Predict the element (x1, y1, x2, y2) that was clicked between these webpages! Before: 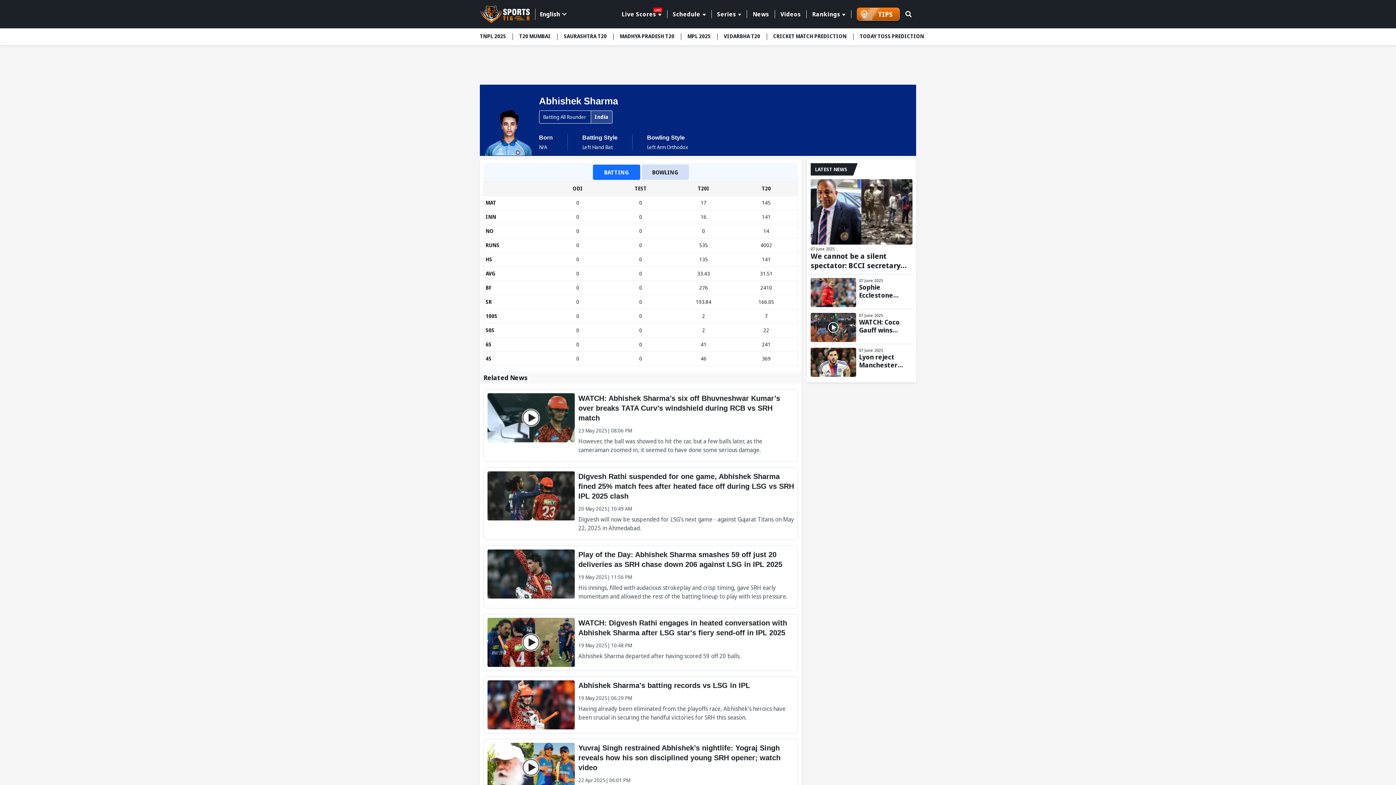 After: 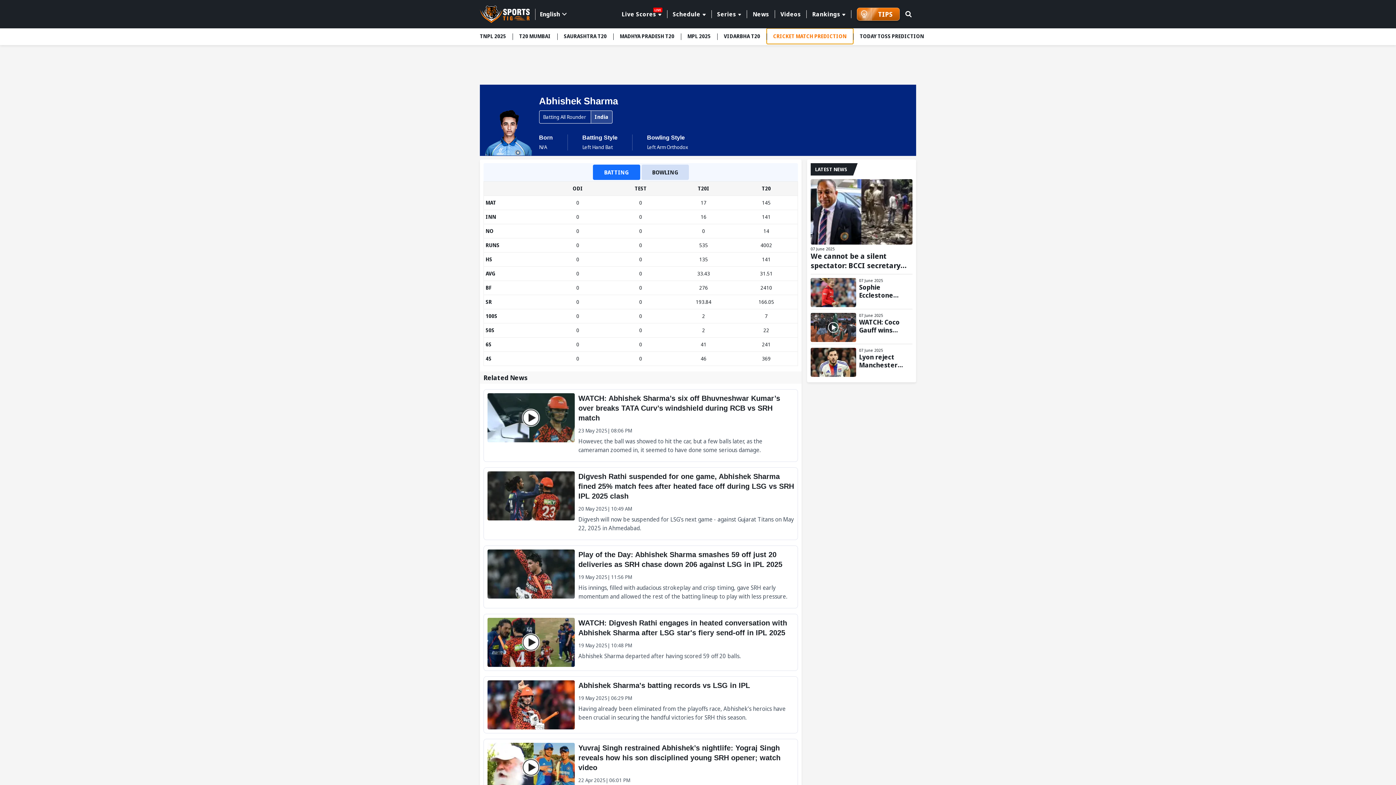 Action: bbox: (766, 28, 853, 44) label: menu item